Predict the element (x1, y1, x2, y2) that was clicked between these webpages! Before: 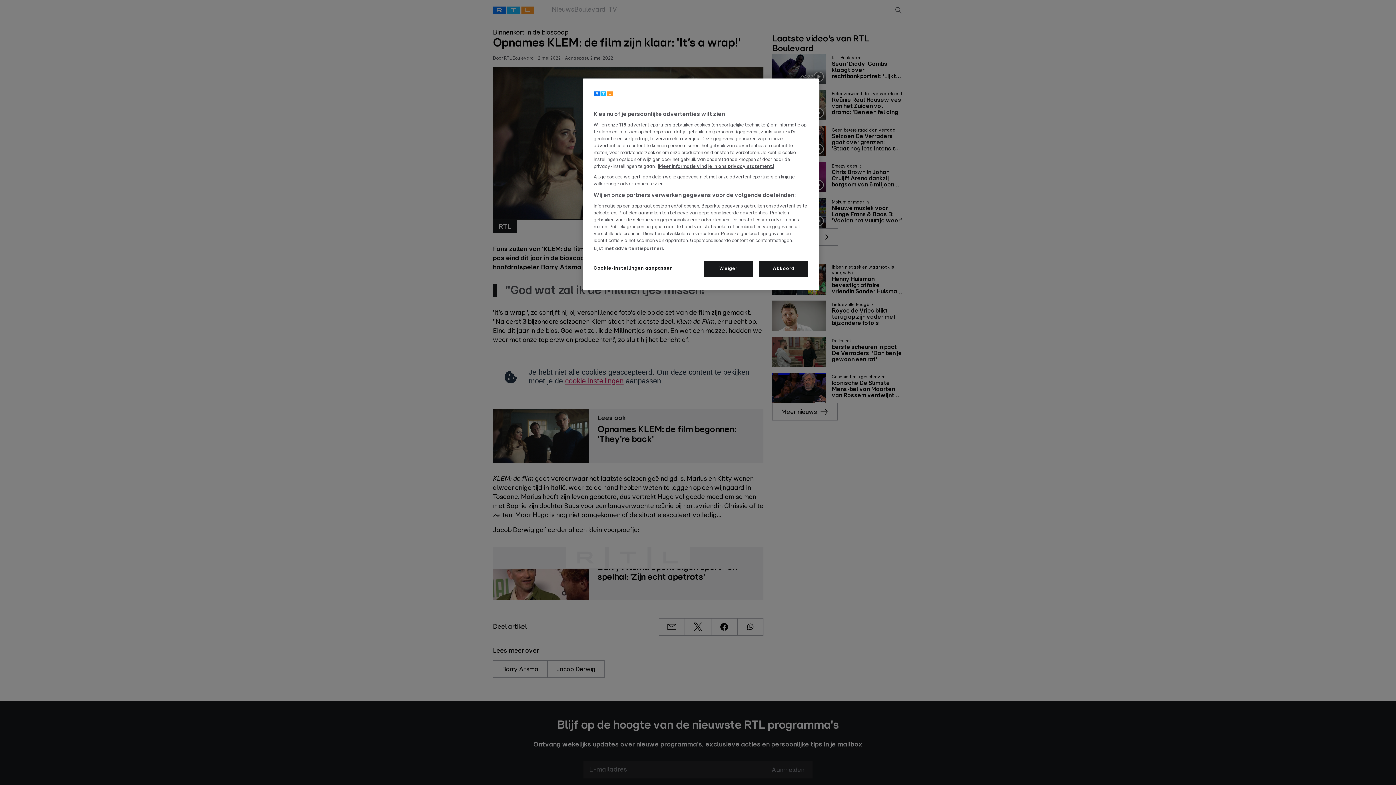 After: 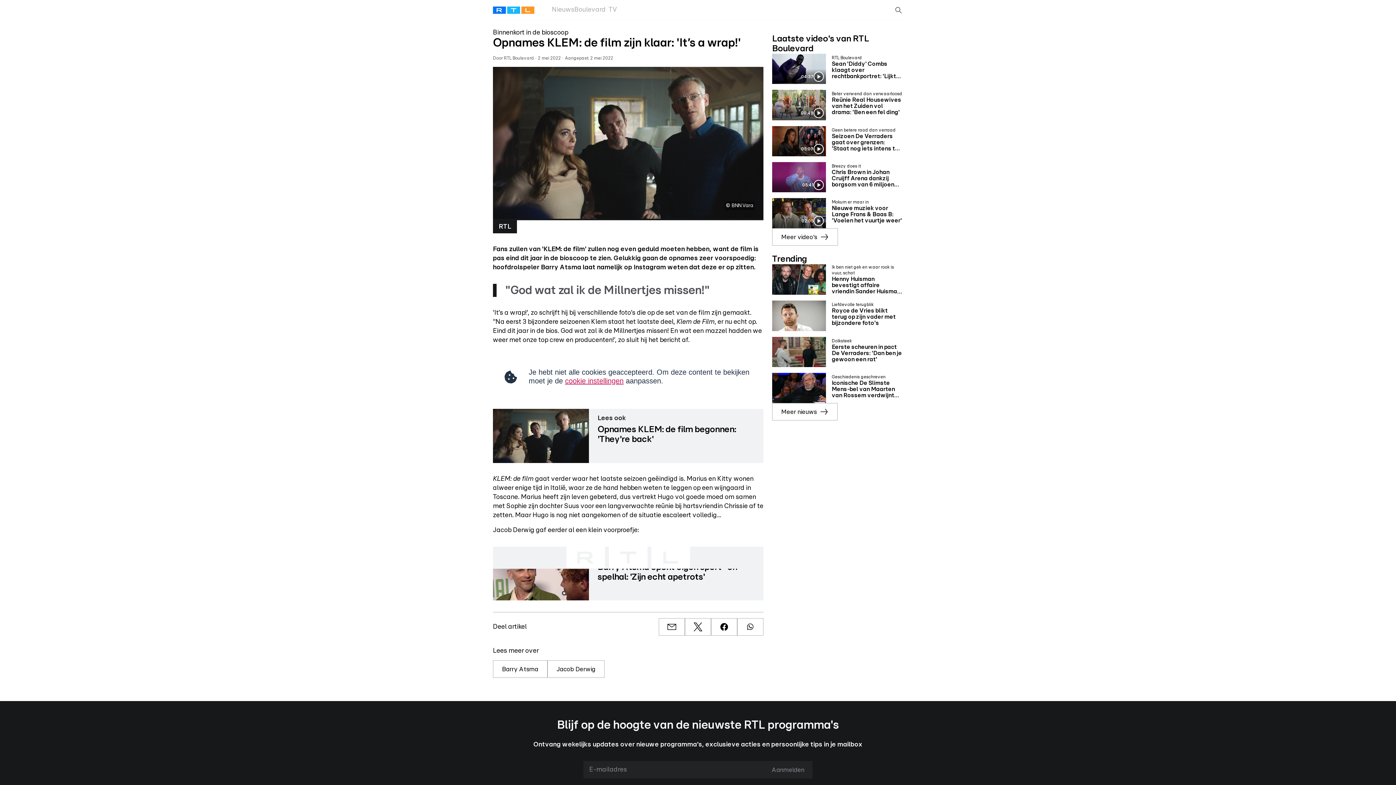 Action: bbox: (759, 261, 808, 277) label: Akkoord